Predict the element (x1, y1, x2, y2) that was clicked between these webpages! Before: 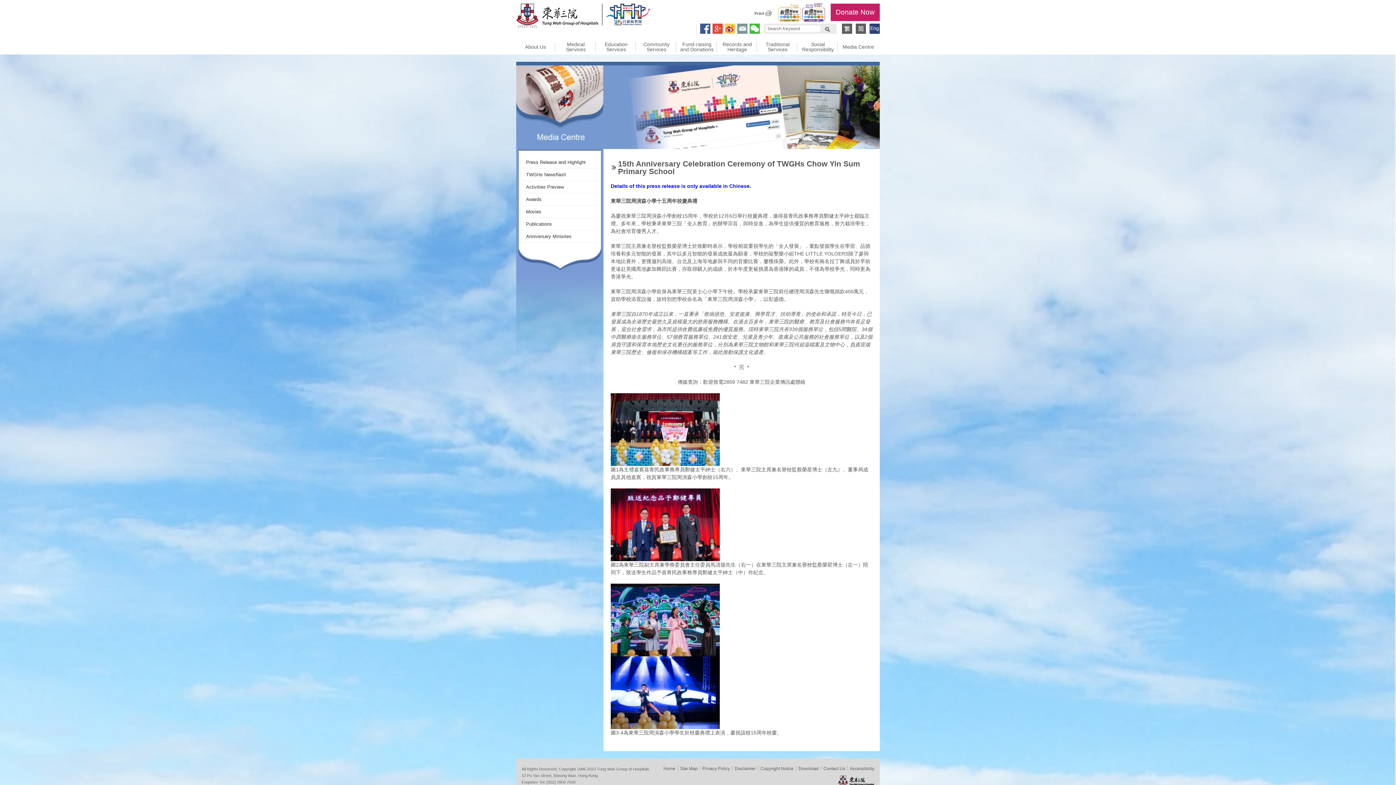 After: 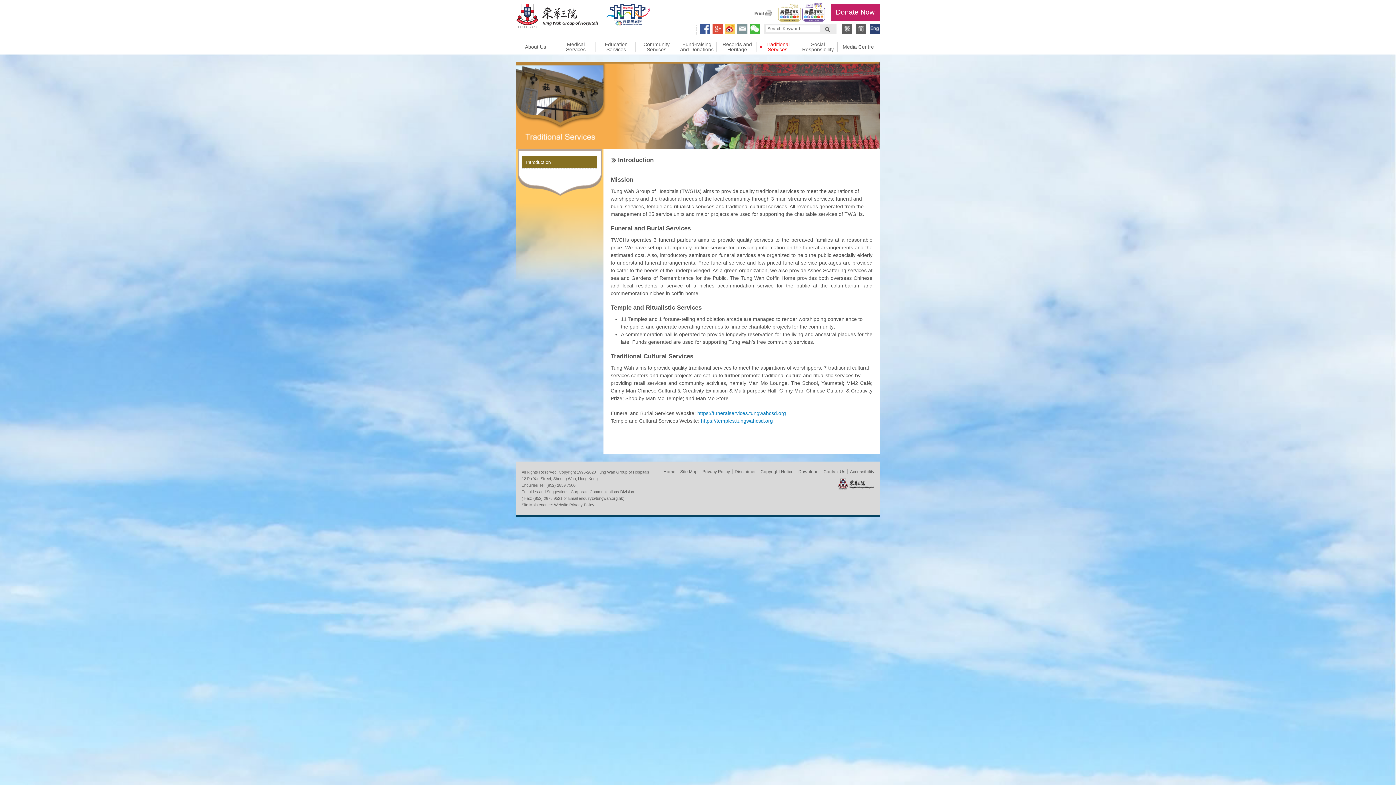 Action: bbox: (760, 41, 795, 52) label: Traditional Services